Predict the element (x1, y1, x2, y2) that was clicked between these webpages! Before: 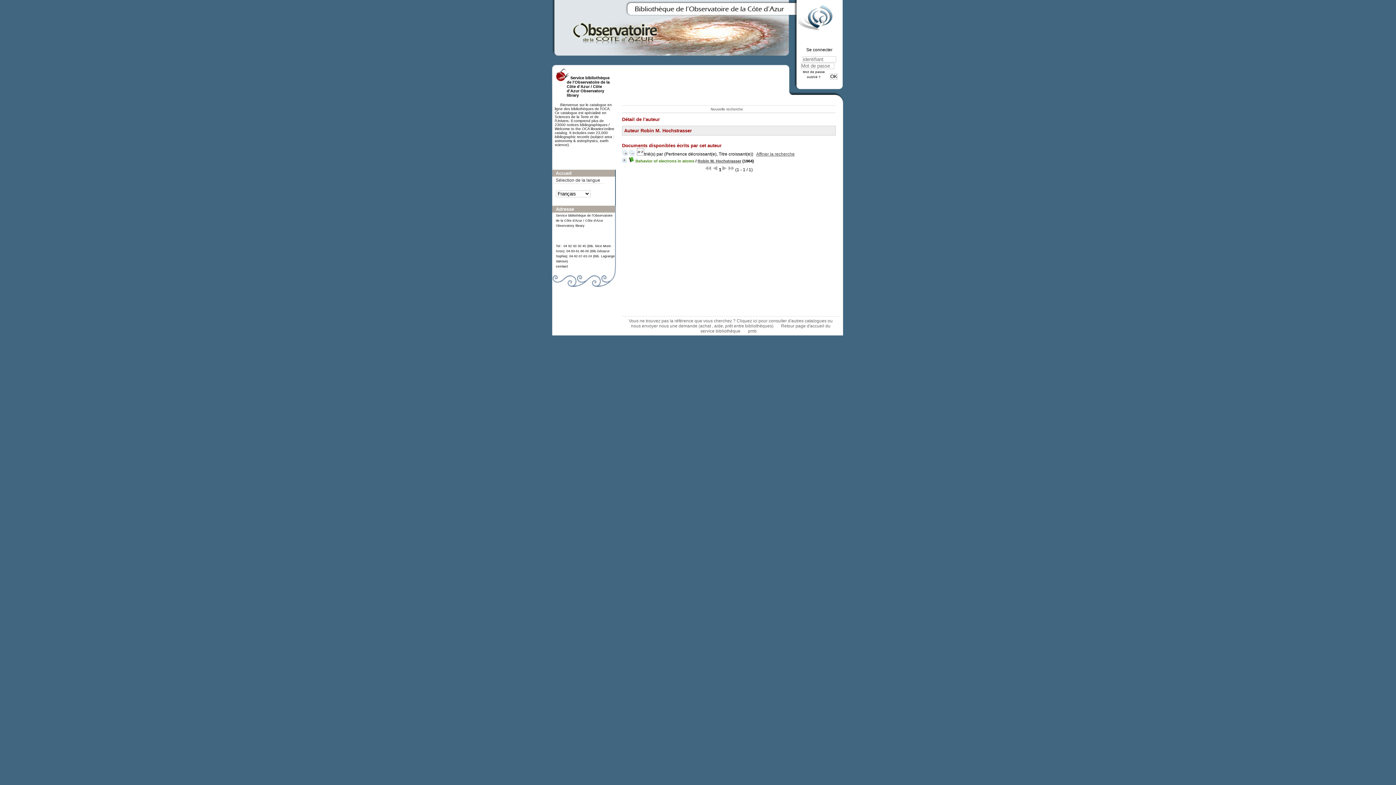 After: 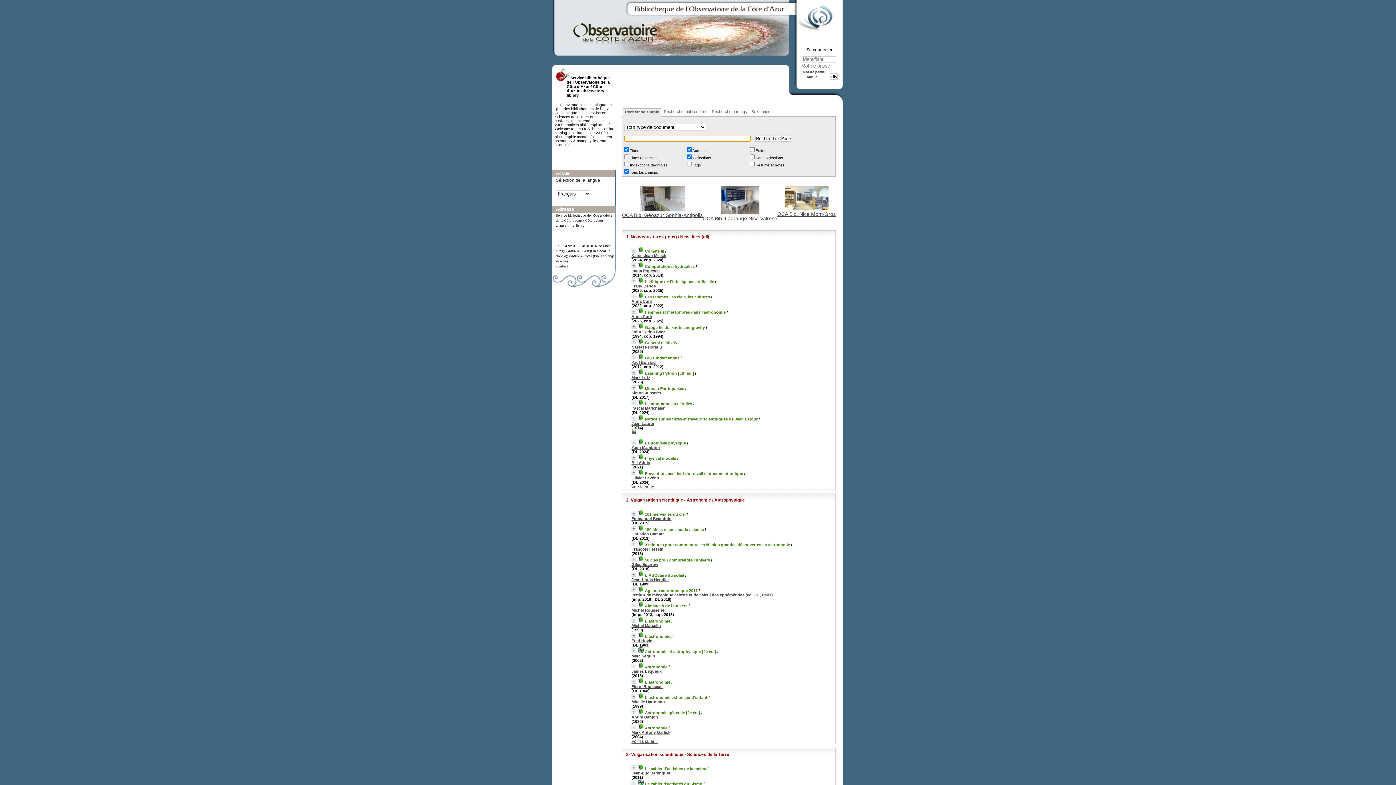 Action: bbox: (710, 107, 746, 111) label: Nouvelle recherche